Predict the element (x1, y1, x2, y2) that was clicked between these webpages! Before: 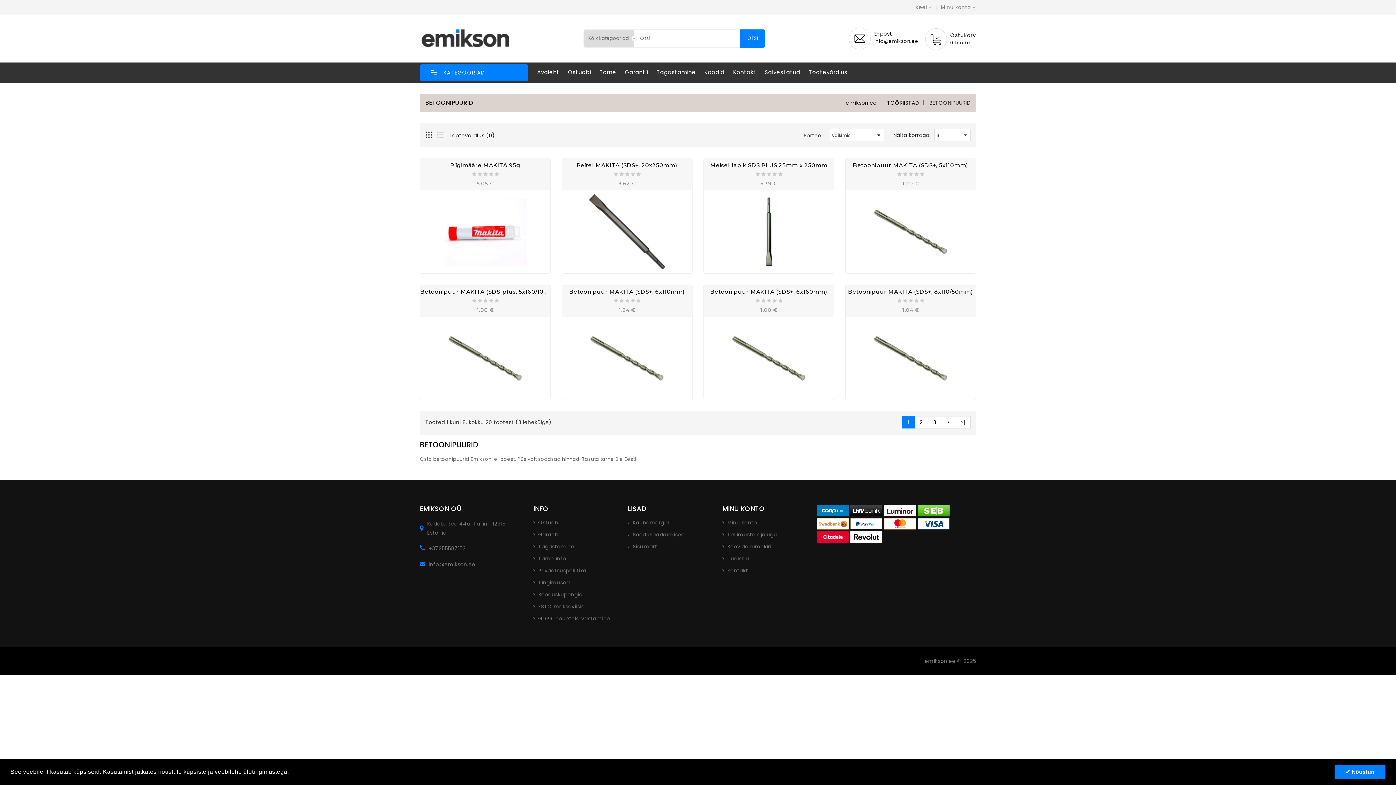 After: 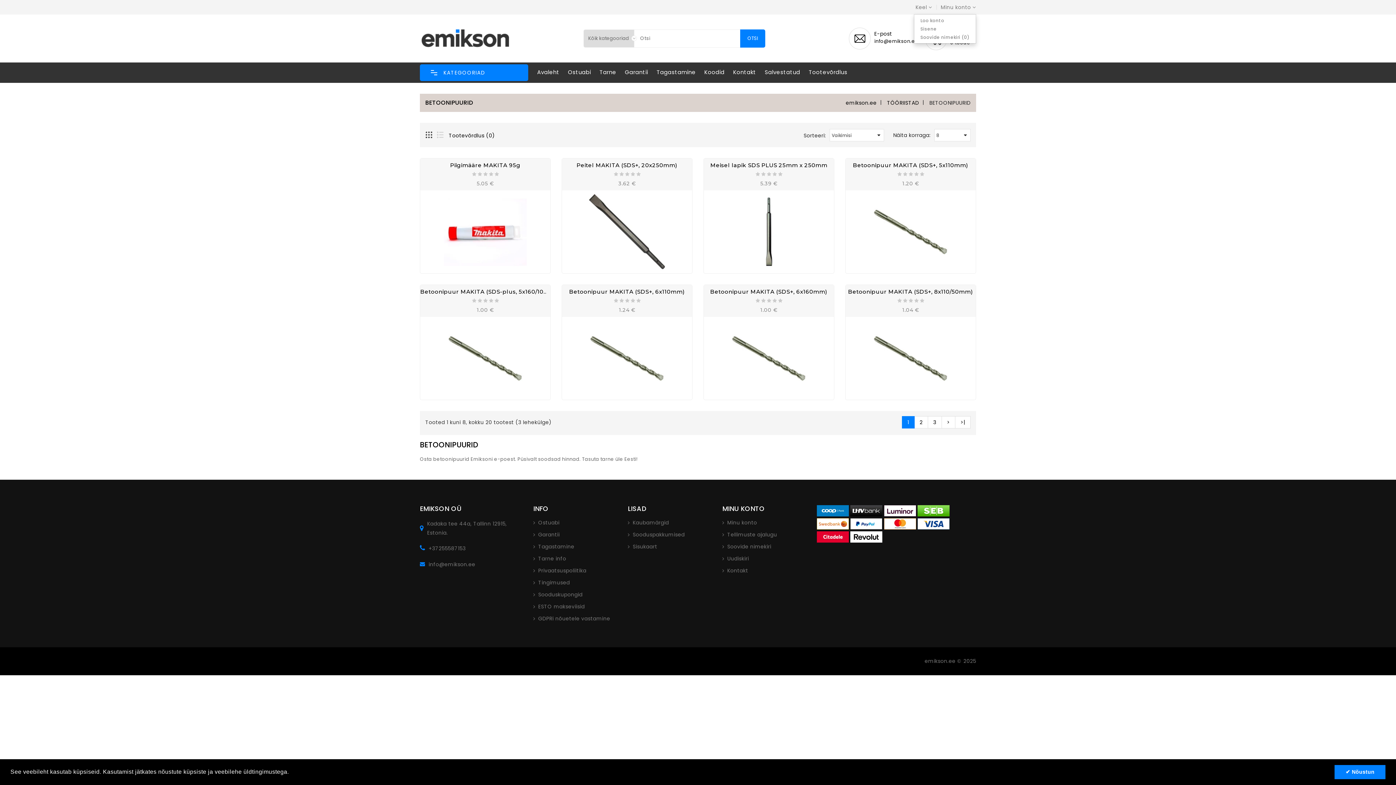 Action: label: Minu konto  bbox: (941, 3, 976, 10)